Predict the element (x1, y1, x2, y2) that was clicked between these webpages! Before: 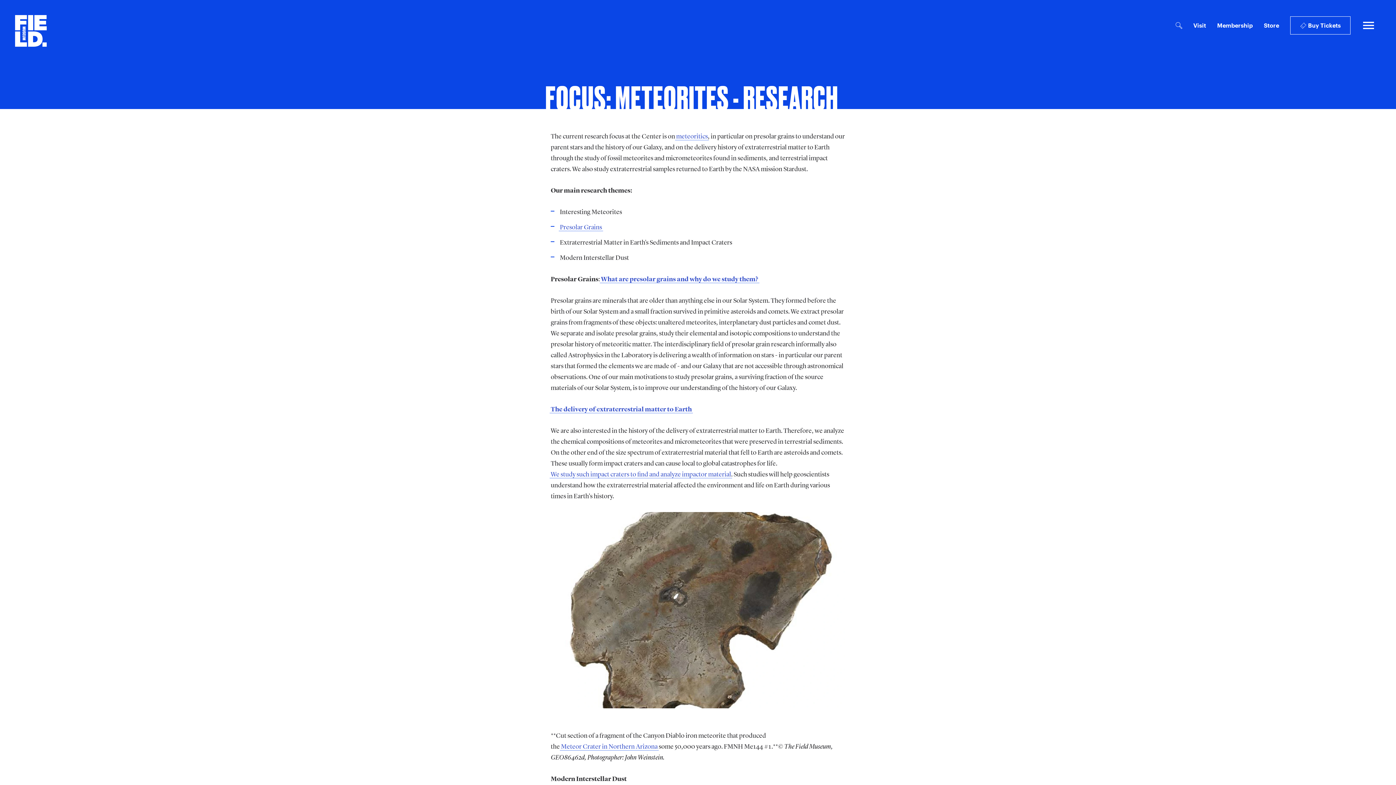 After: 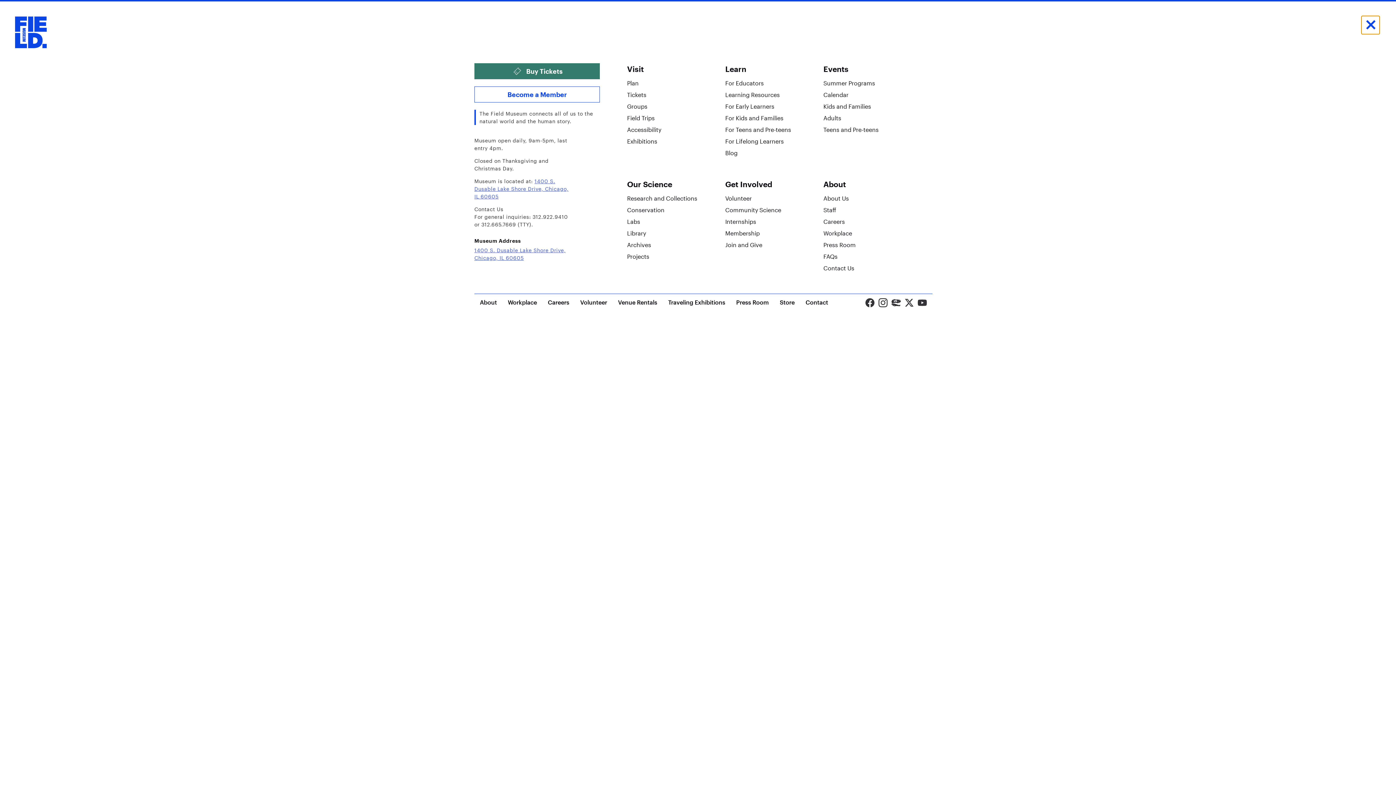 Action: bbox: (1358, 14, 1380, 36) label: Open full navigation